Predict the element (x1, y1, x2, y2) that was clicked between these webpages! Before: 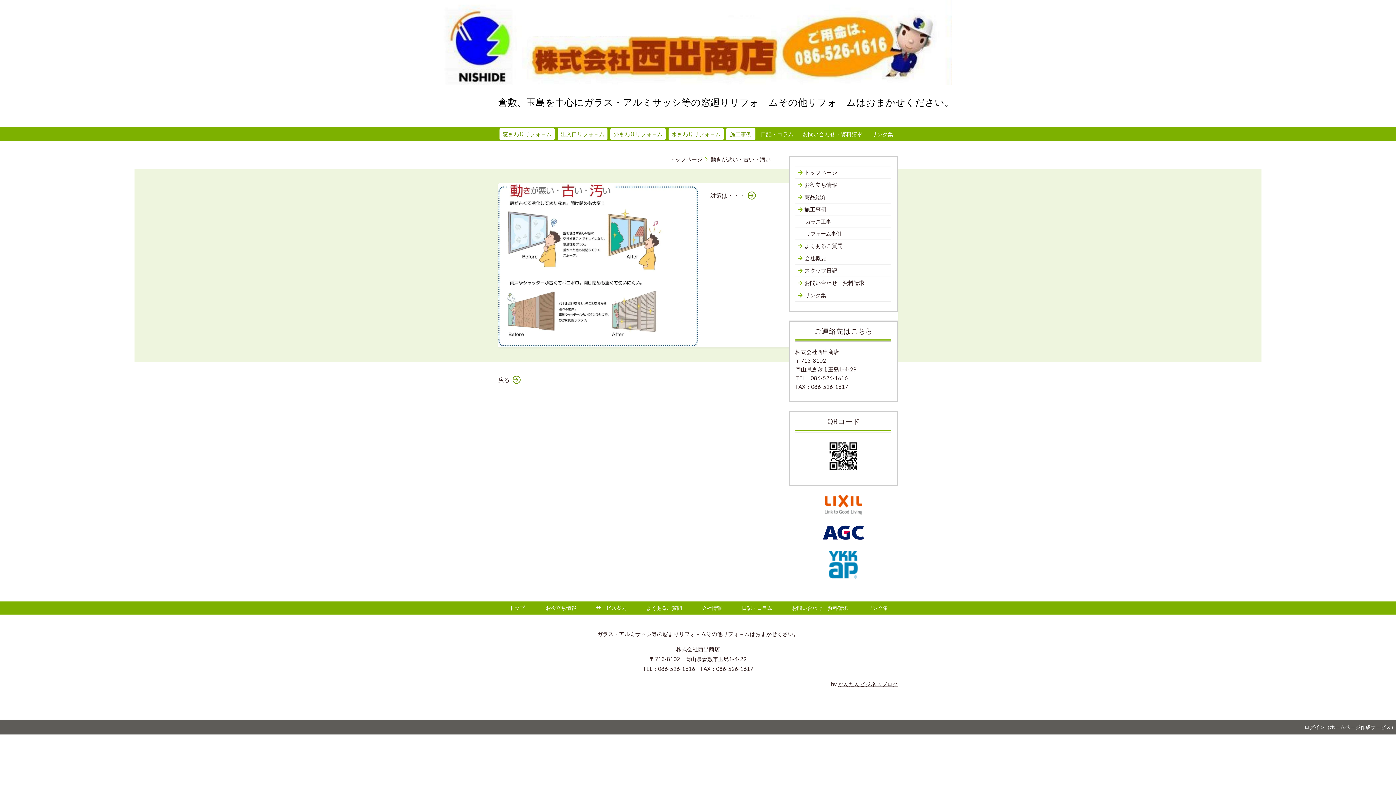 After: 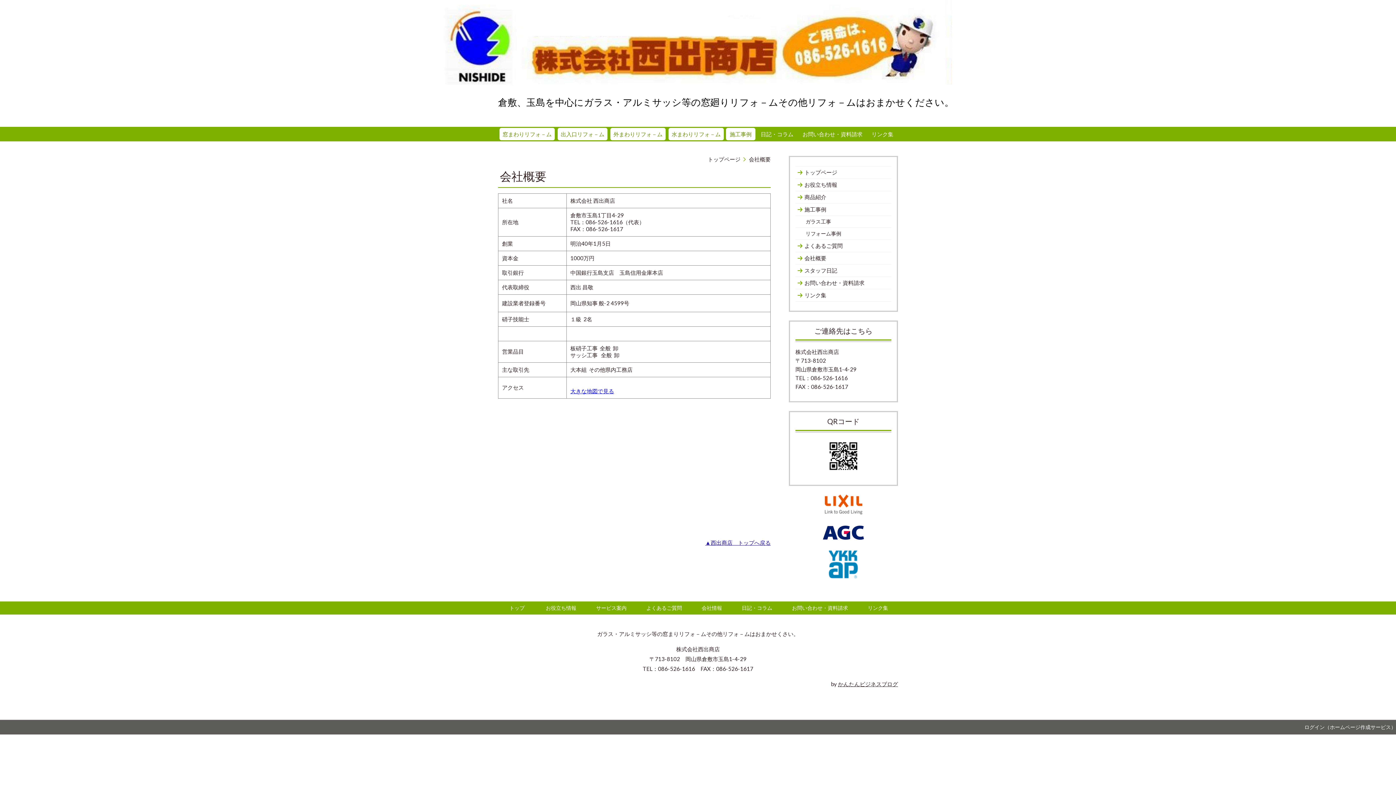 Action: bbox: (795, 253, 891, 263) label: 会社概要